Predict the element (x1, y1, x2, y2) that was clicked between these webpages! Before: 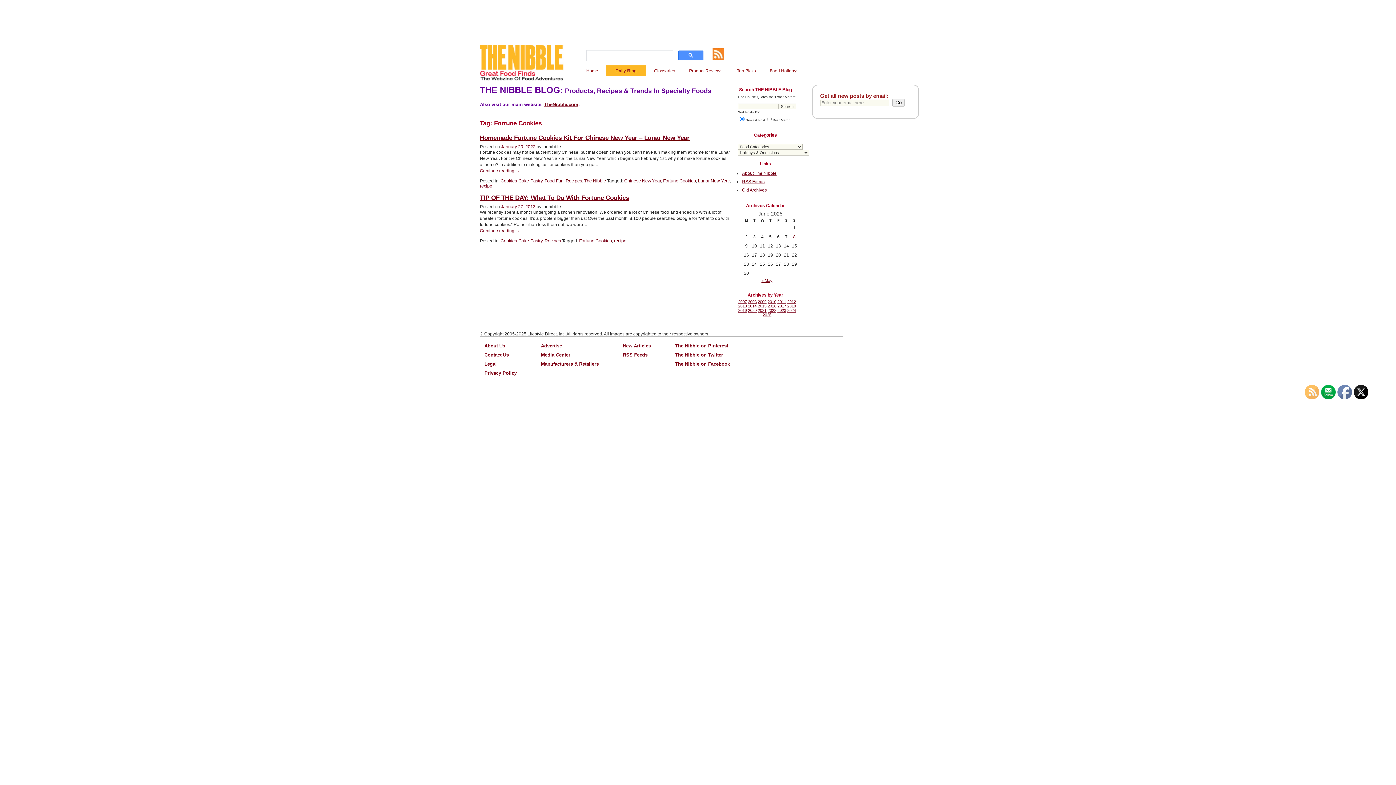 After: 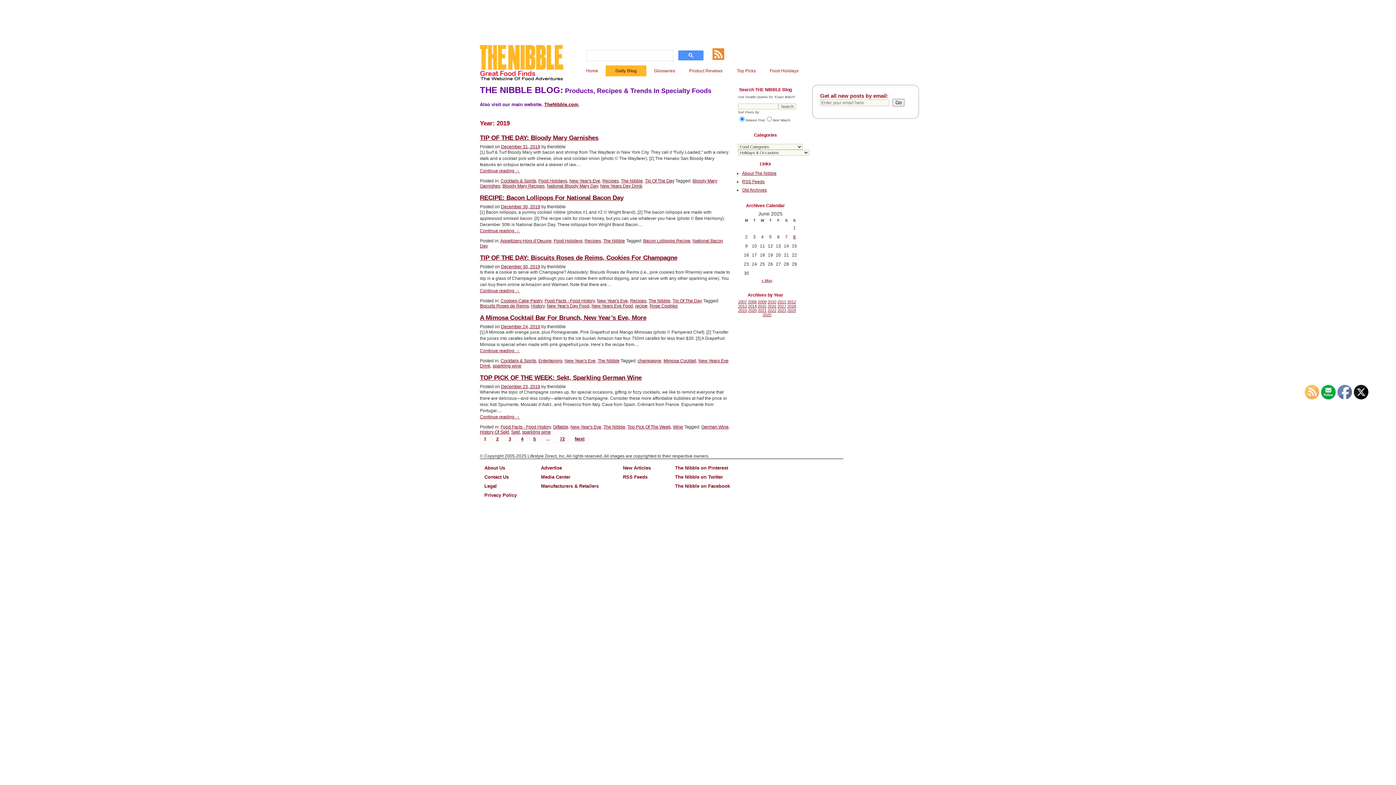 Action: label: 2019 bbox: (738, 308, 747, 312)